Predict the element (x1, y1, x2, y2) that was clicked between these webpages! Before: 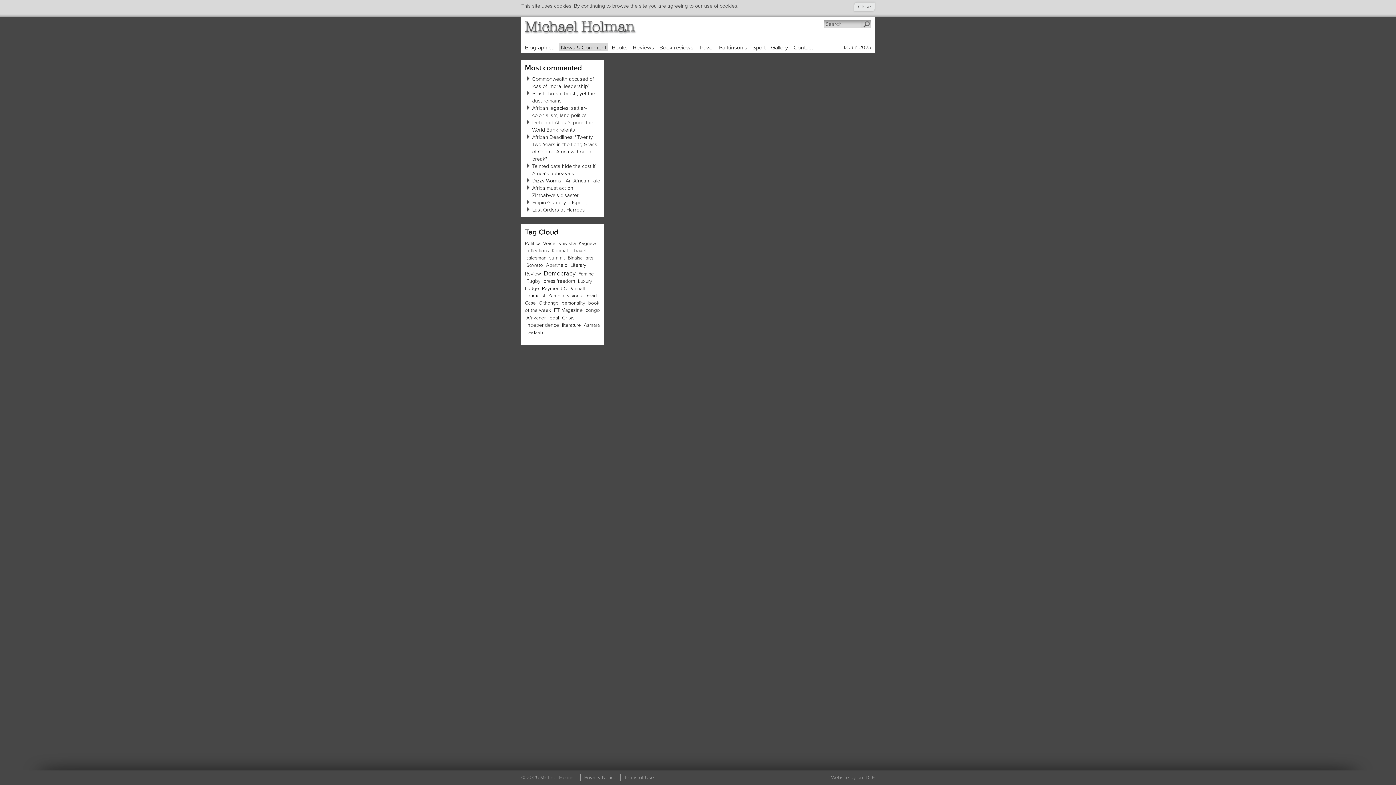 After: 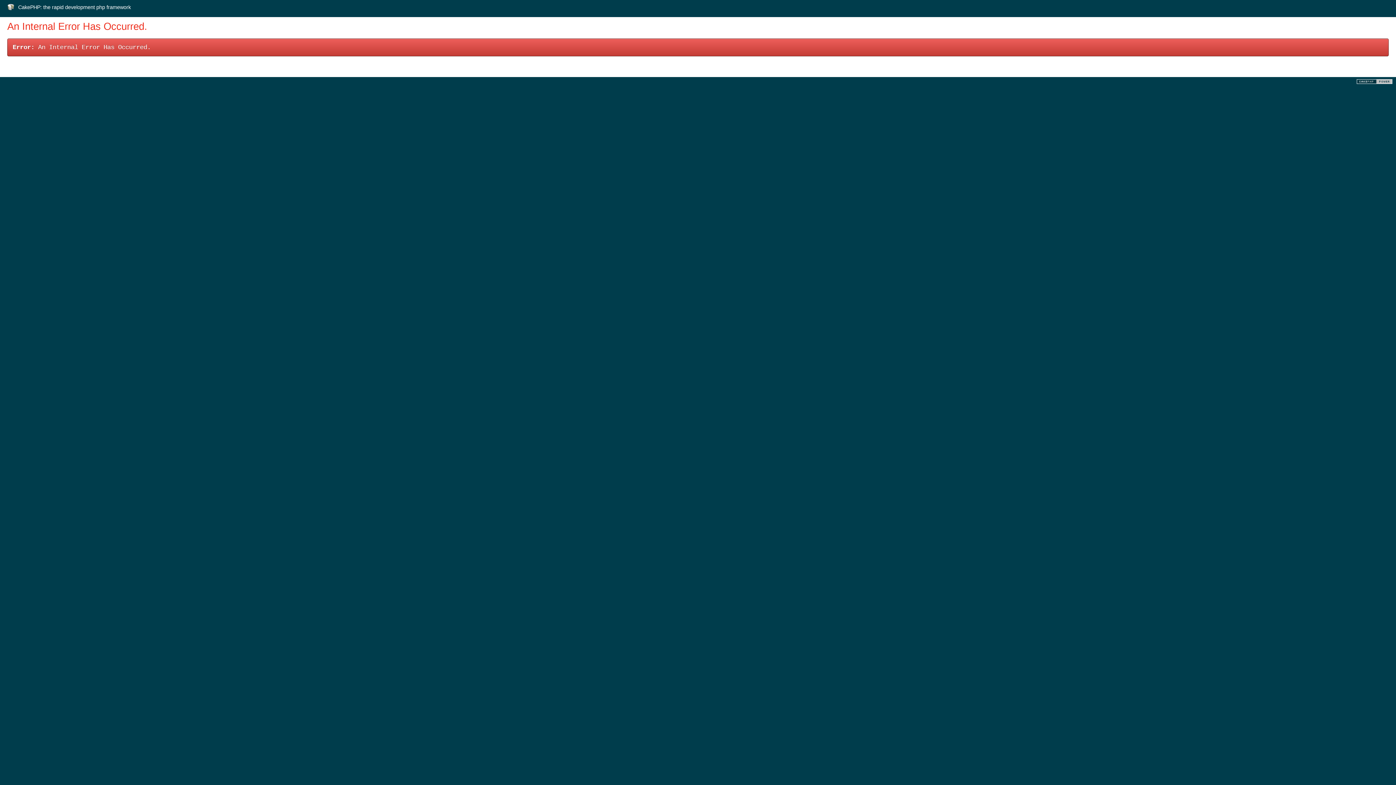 Action: bbox: (583, 322, 599, 327) label: Asmara